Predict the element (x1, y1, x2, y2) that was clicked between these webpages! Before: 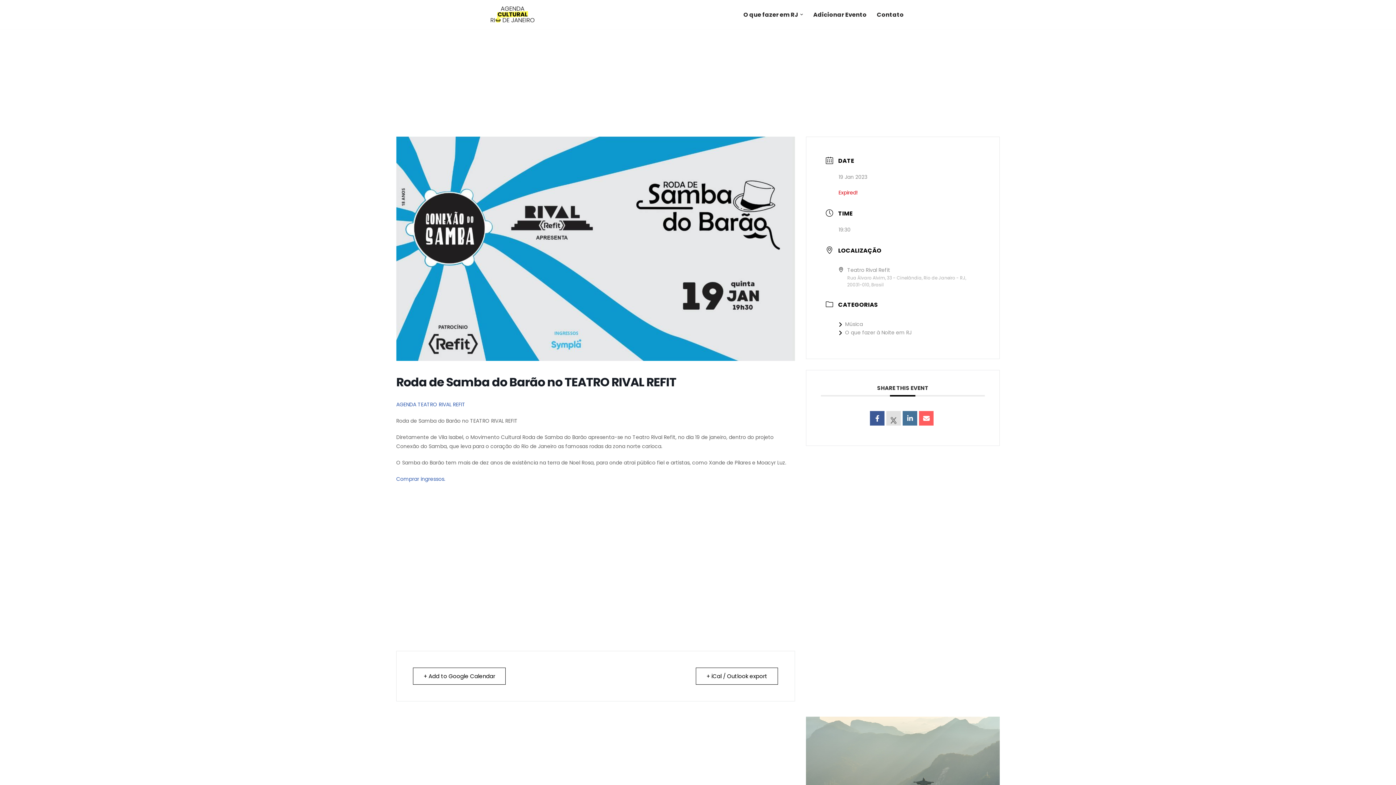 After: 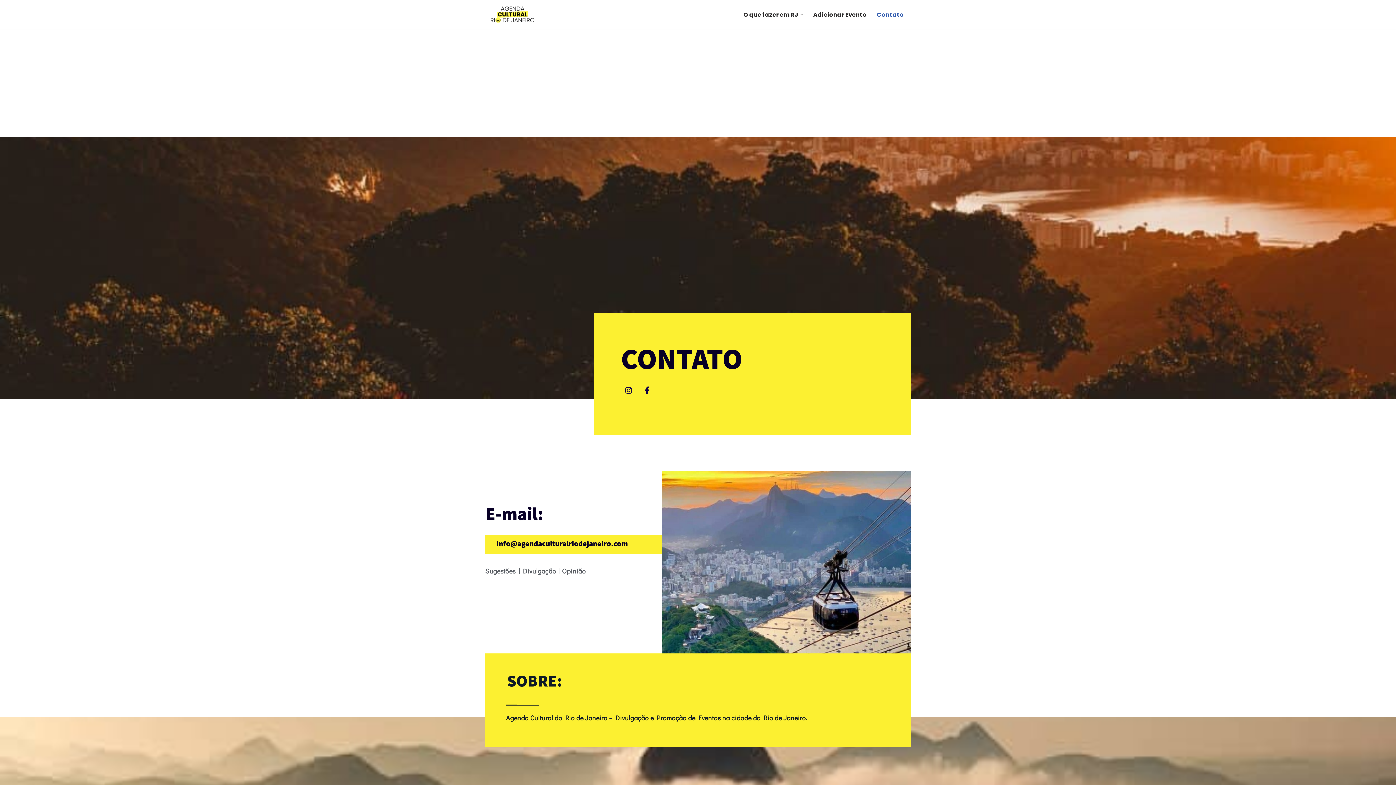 Action: label: Contato bbox: (877, 9, 904, 19)